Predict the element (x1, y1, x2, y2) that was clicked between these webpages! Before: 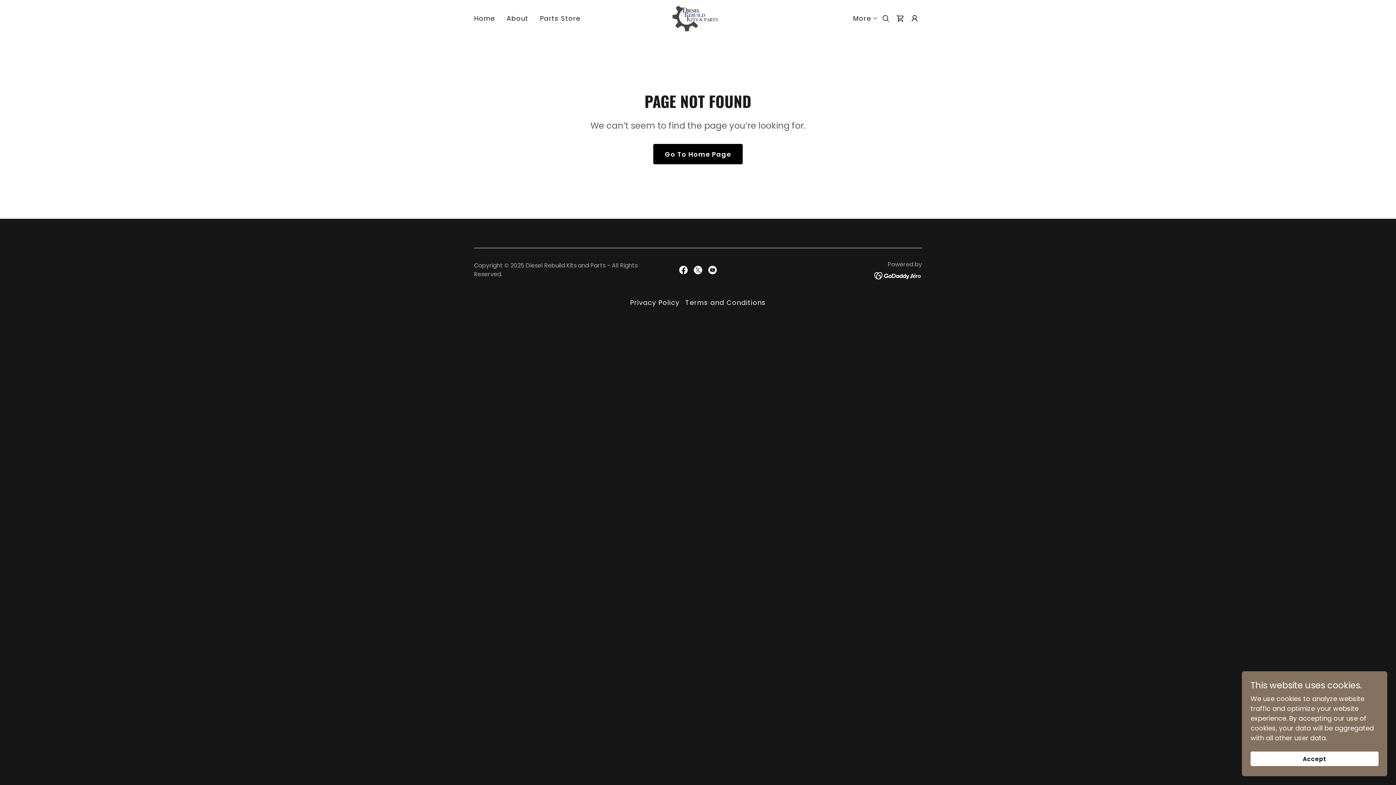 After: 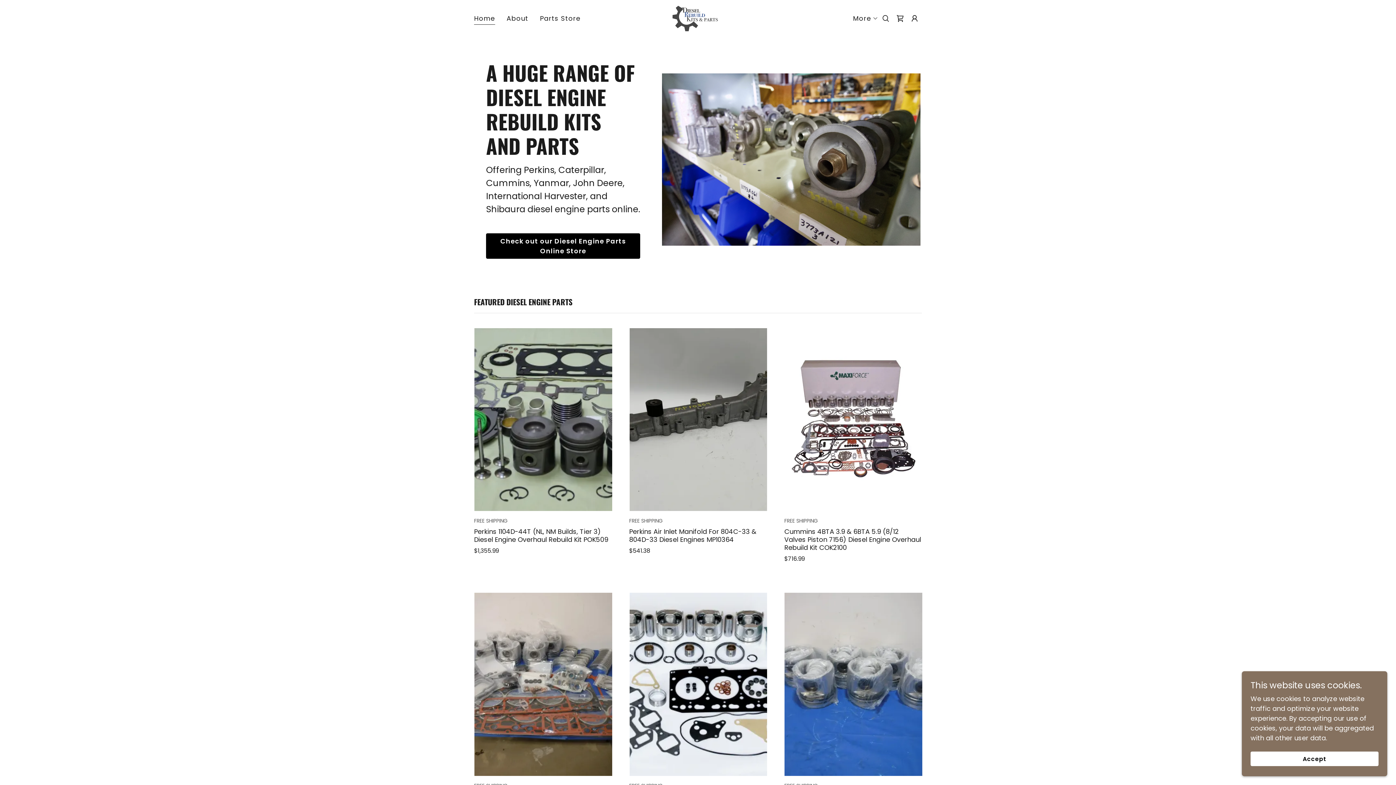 Action: label: Go To Home Page bbox: (653, 144, 742, 164)